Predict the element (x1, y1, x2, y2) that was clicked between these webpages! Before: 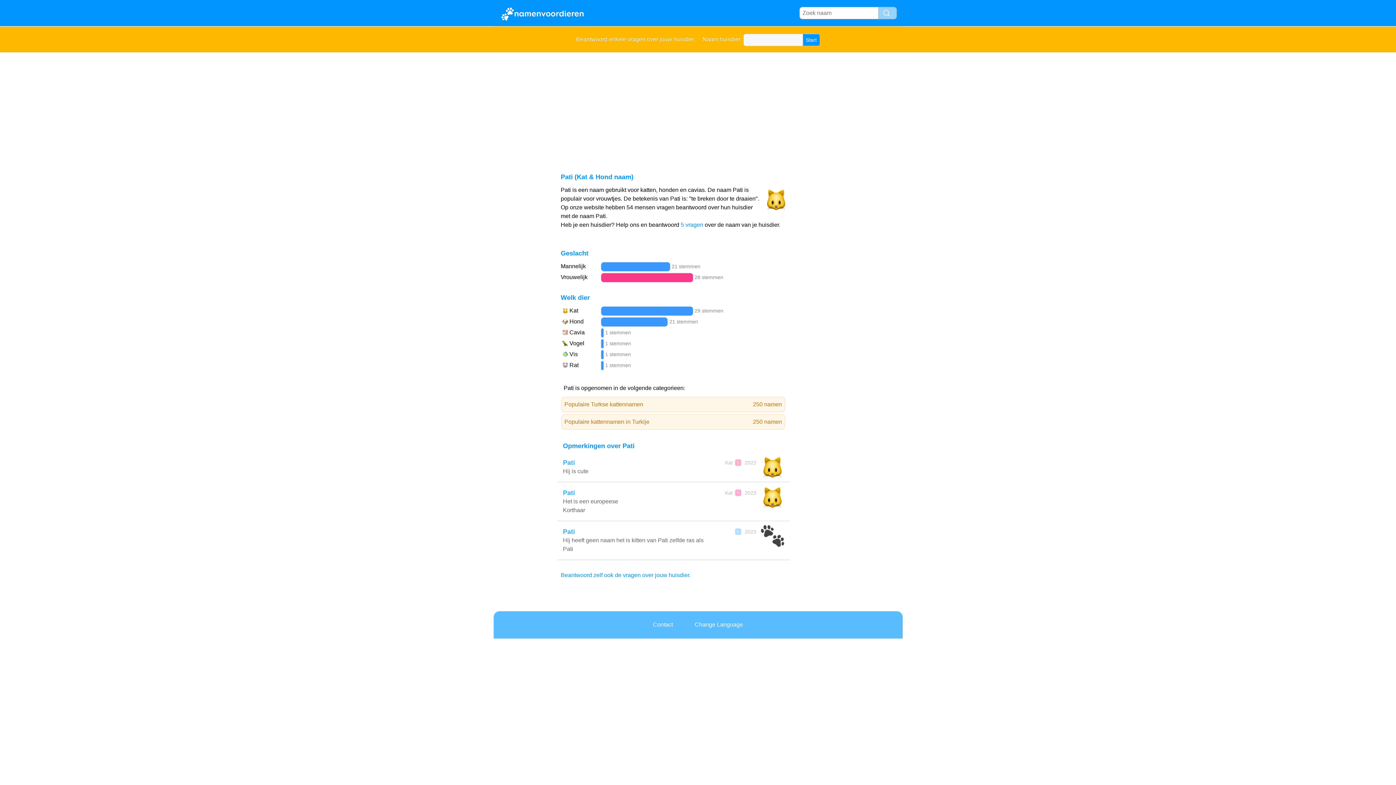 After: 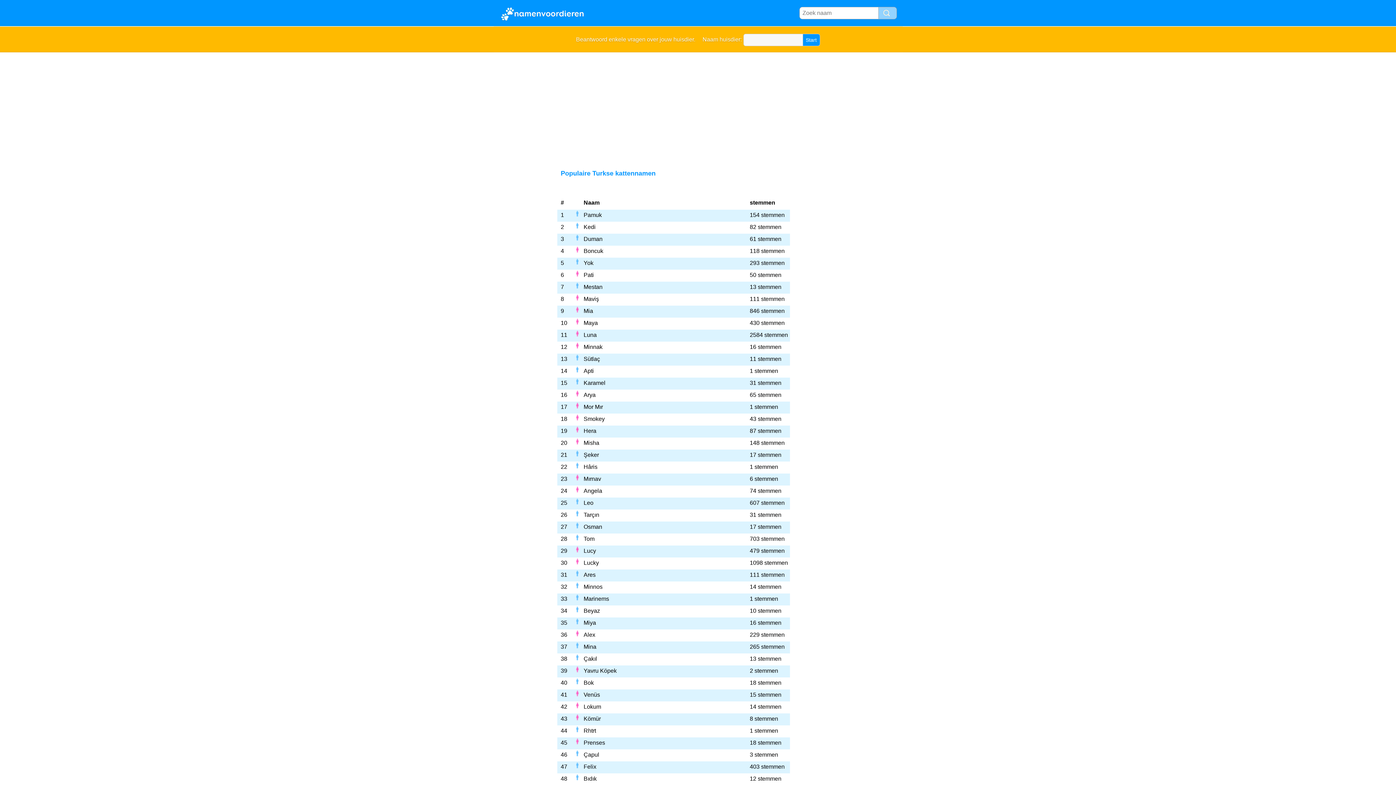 Action: label: Populaire Turkse kattennamen
250 namen bbox: (561, 397, 785, 412)